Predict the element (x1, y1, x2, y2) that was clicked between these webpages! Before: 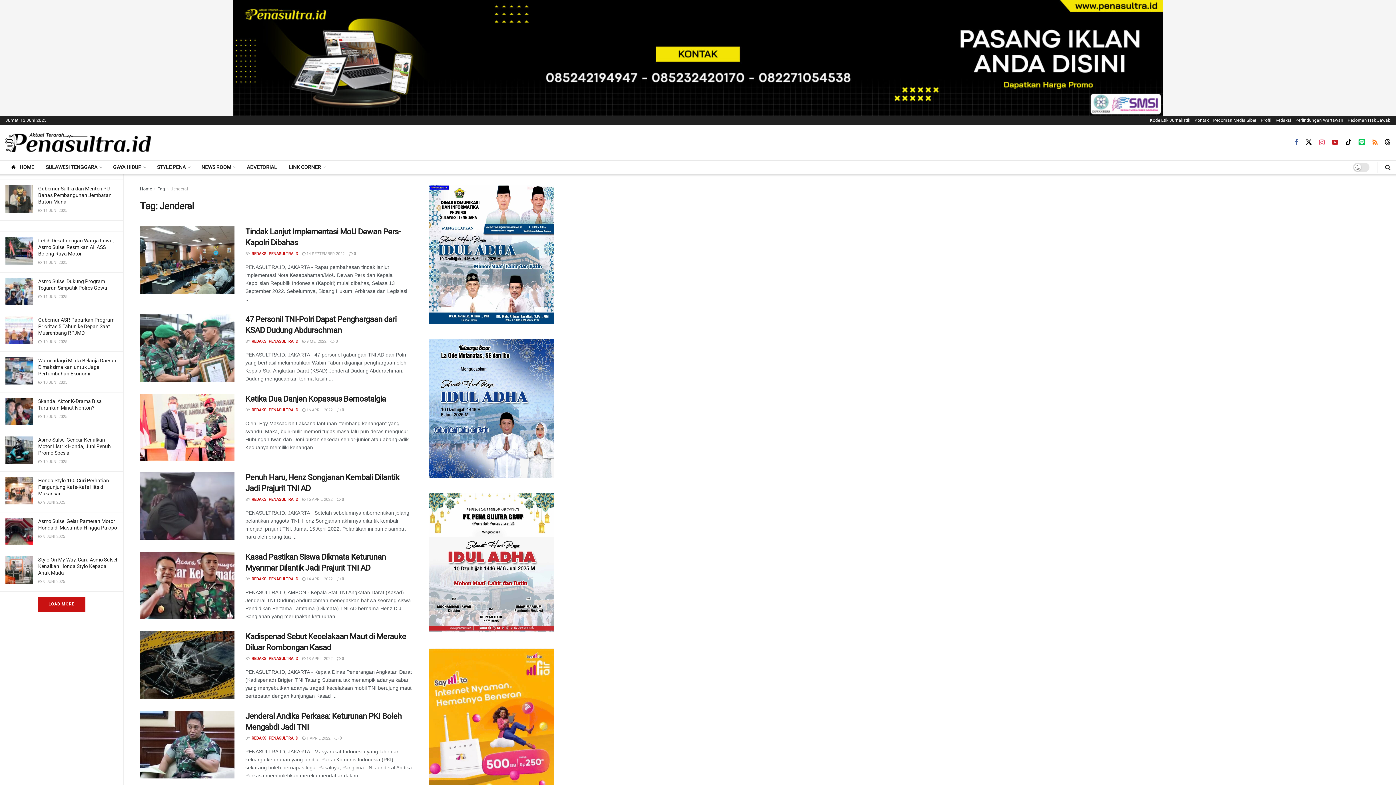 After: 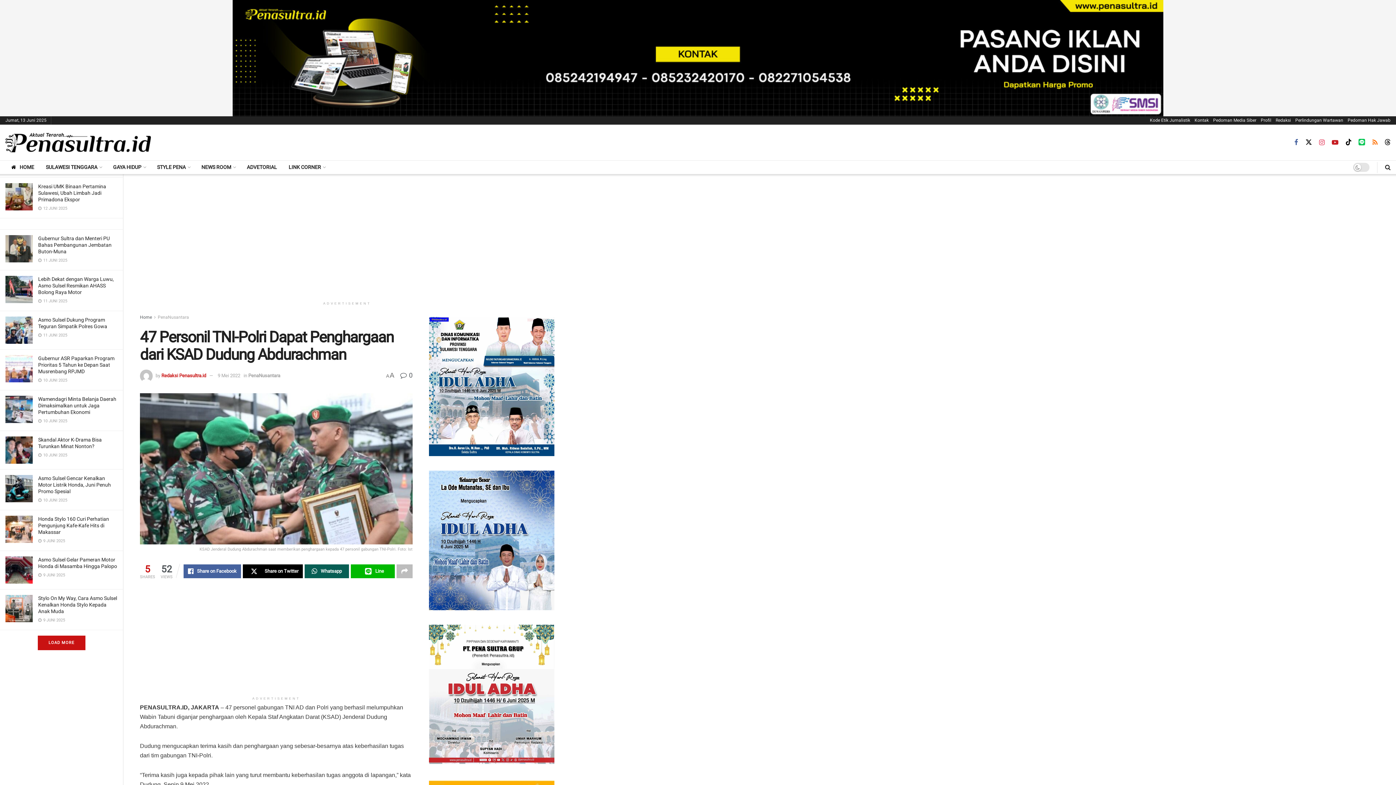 Action: bbox: (302, 339, 326, 344) label:  9 MEI 2022